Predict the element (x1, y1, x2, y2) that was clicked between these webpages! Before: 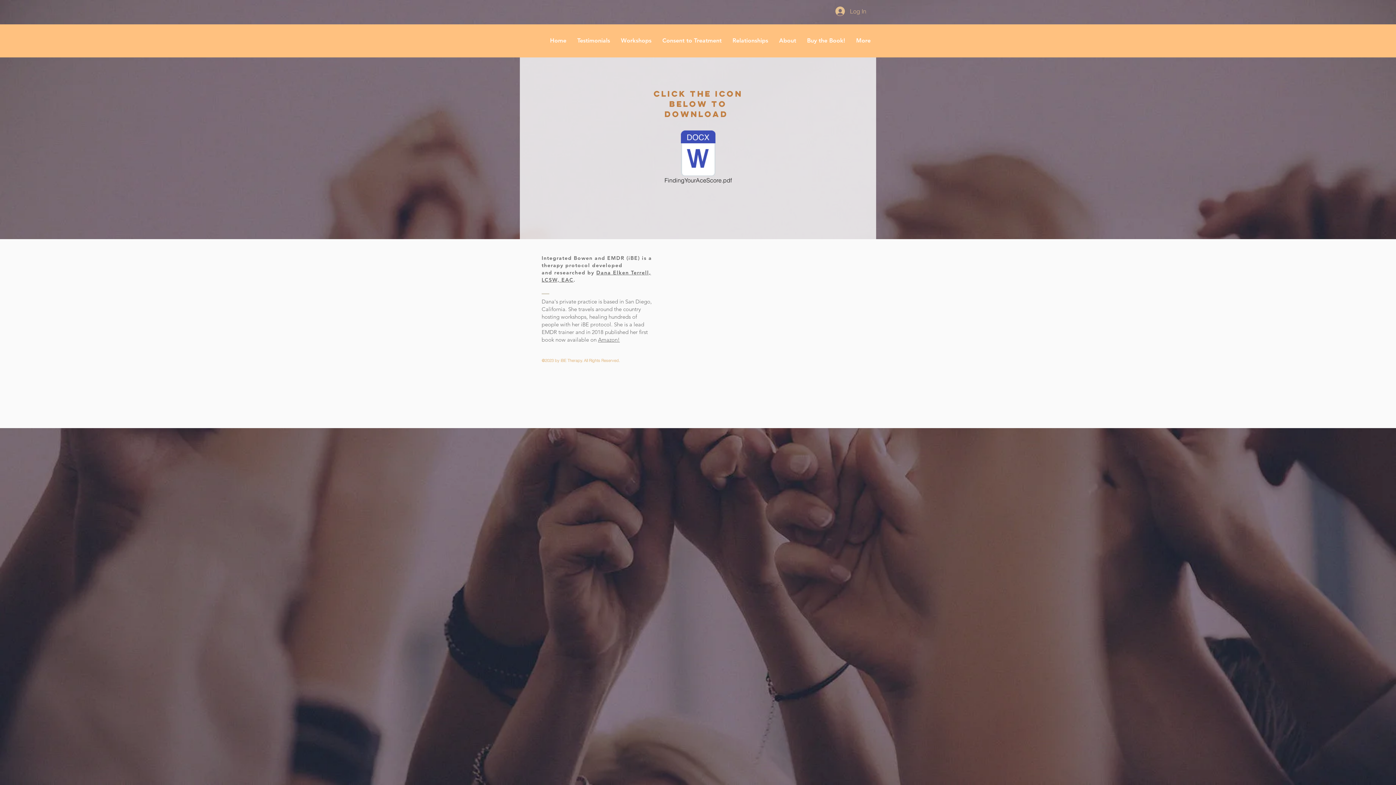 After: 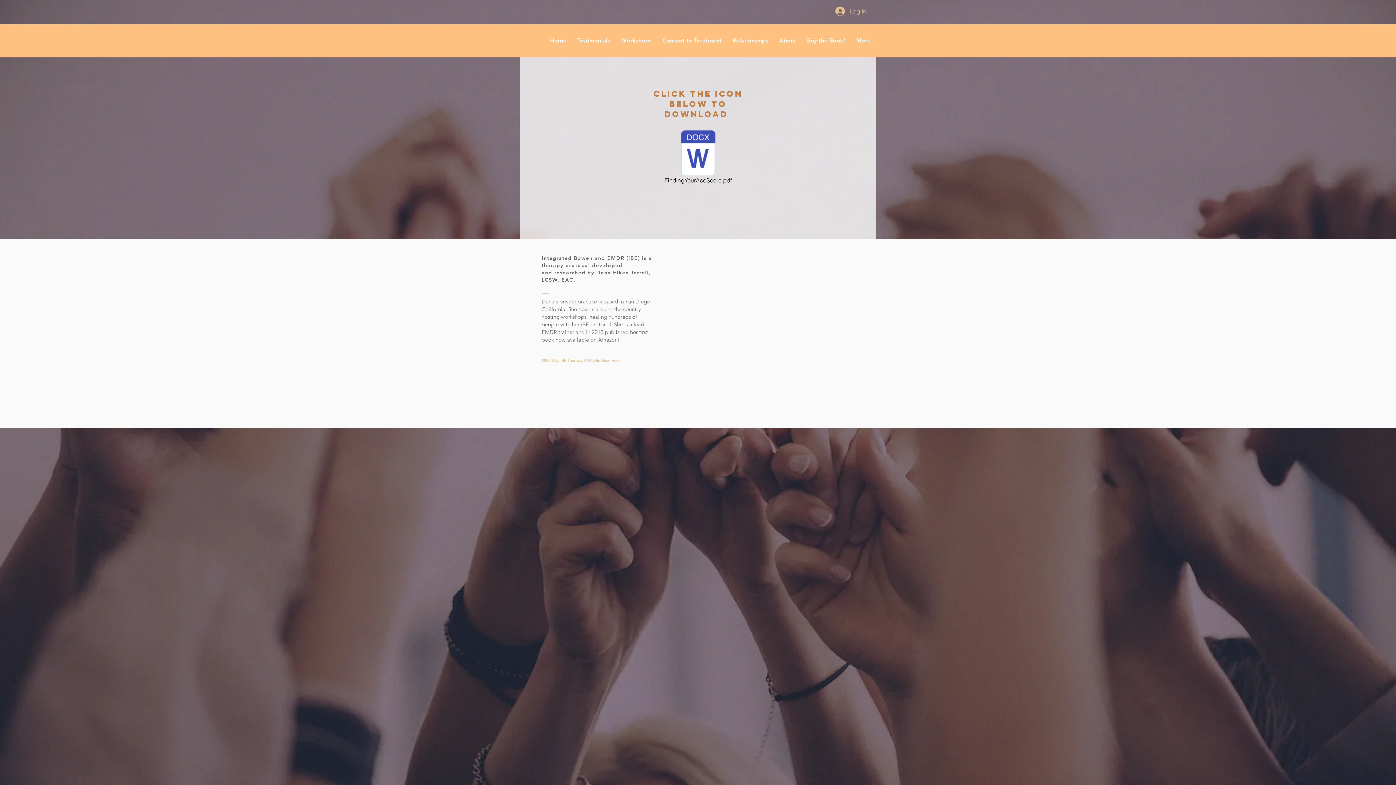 Action: bbox: (598, 336, 620, 343) label: Amazon!